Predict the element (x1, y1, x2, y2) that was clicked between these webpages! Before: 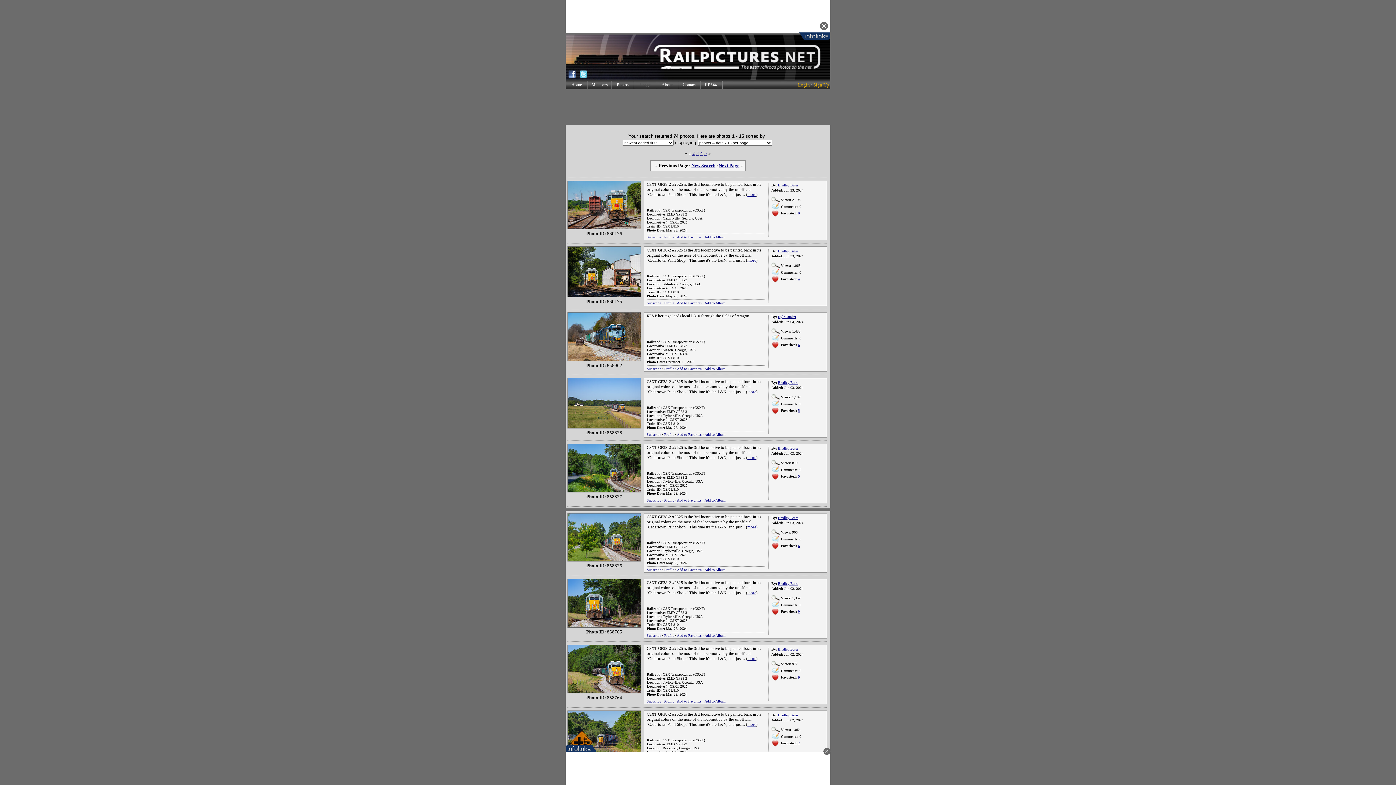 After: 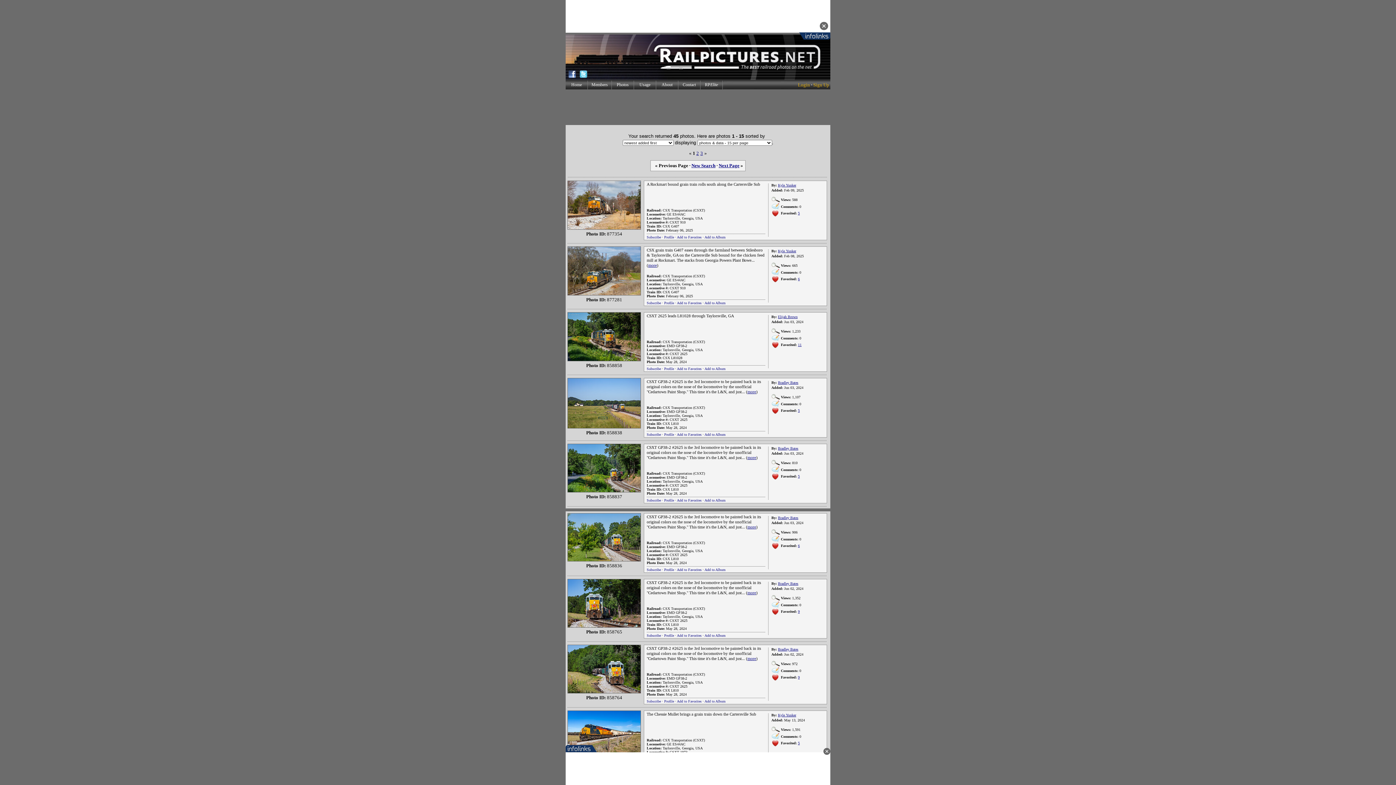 Action: label: Taylorsville, Georgia, USA bbox: (662, 583, 702, 587)